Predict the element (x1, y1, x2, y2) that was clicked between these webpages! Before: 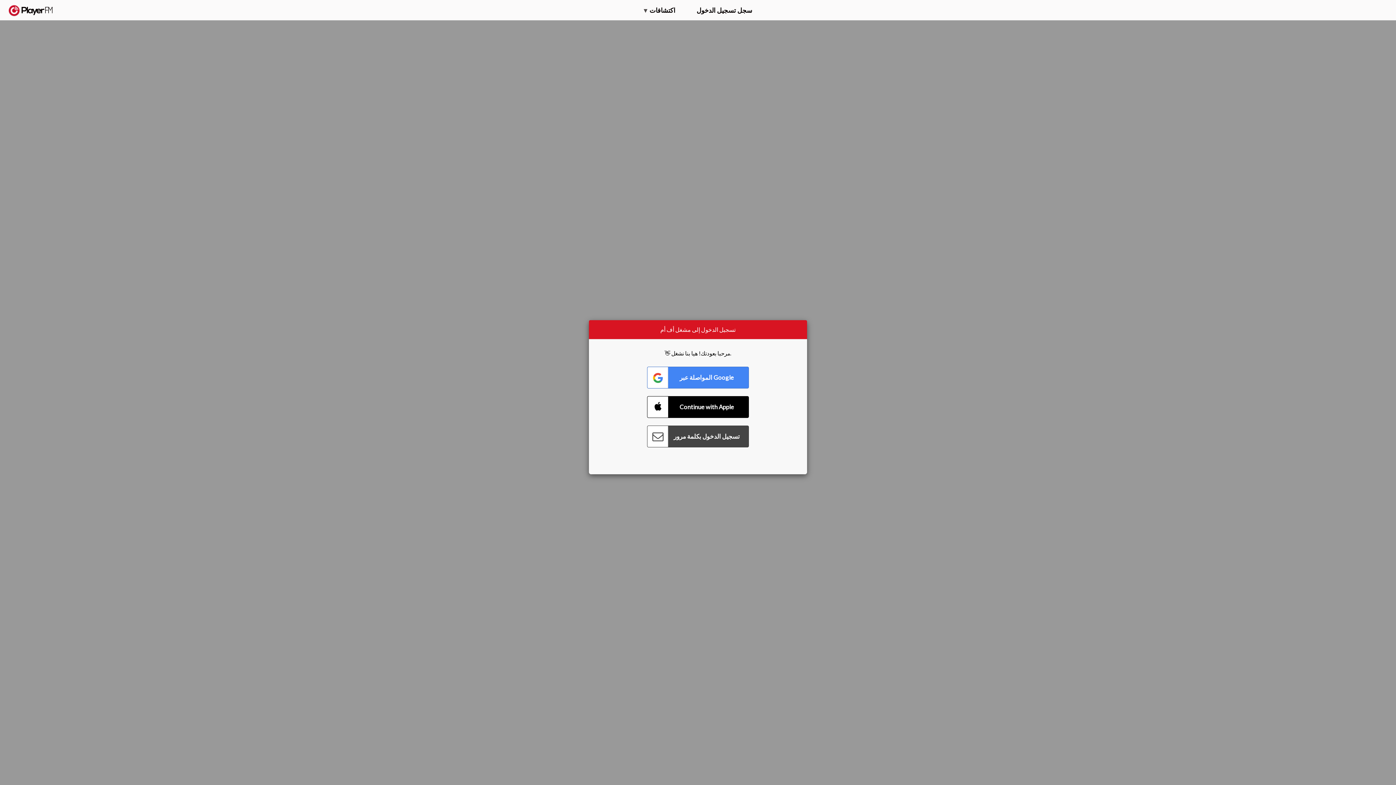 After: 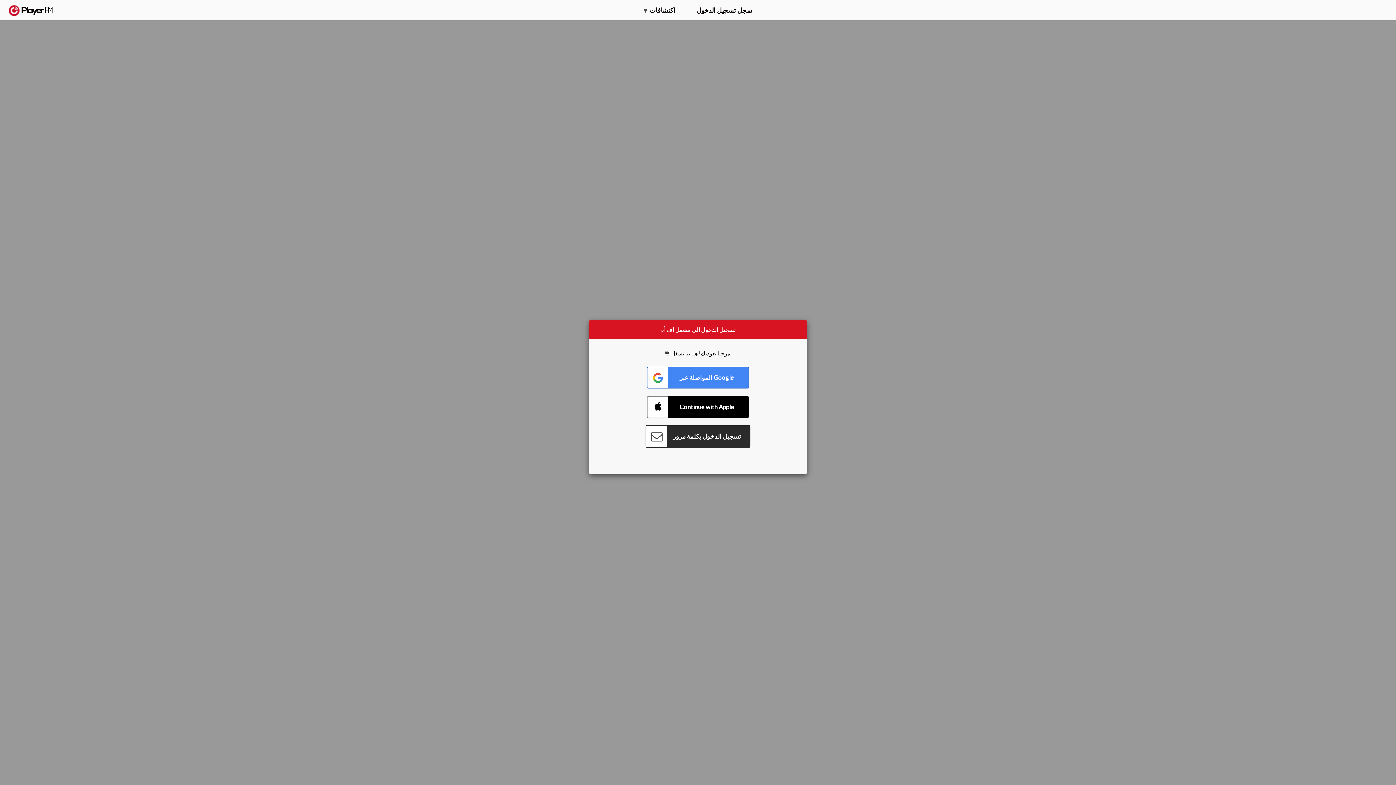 Action: label: Connect with Password bbox: (647, 425, 749, 447)